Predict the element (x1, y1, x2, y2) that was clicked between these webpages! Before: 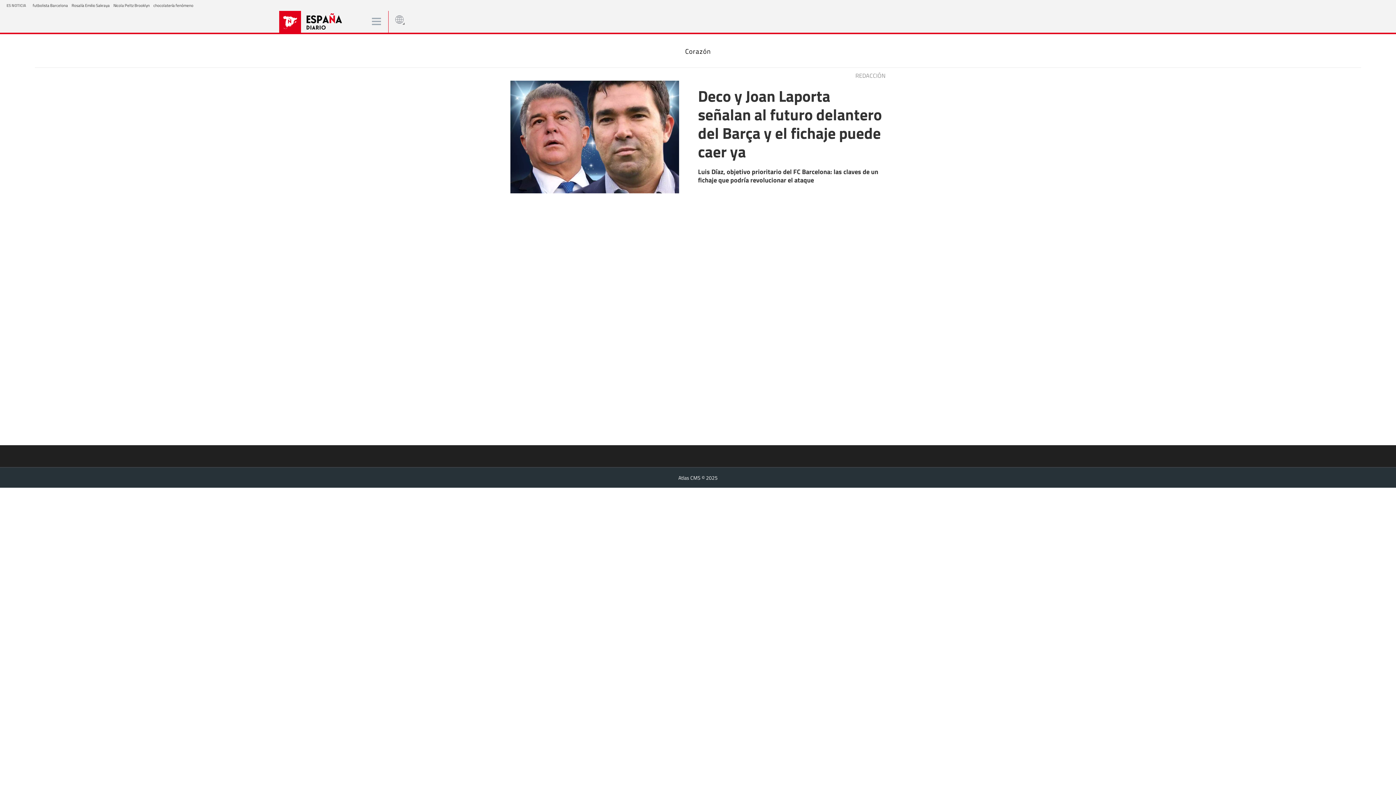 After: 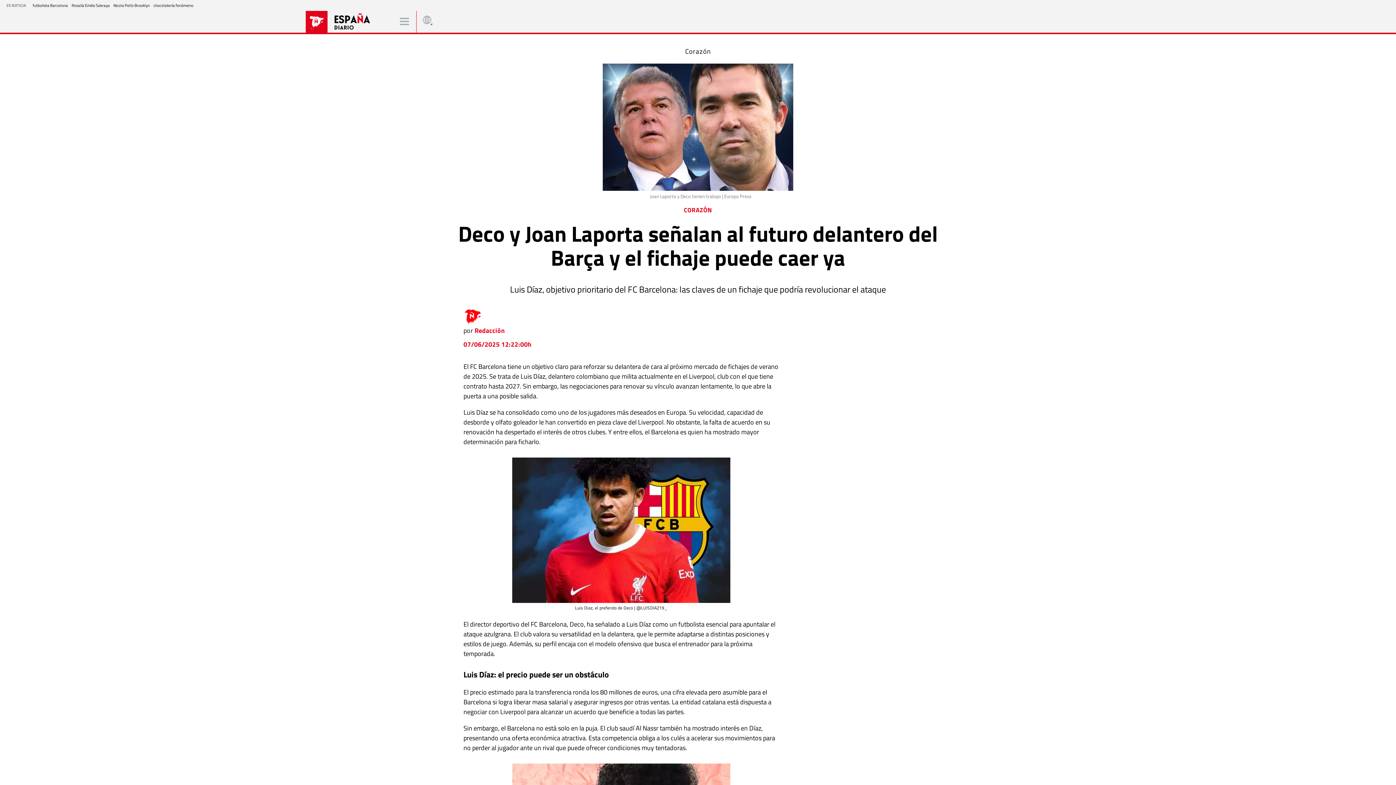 Action: bbox: (32, 2, 68, 8) label: futbolista Barcelona